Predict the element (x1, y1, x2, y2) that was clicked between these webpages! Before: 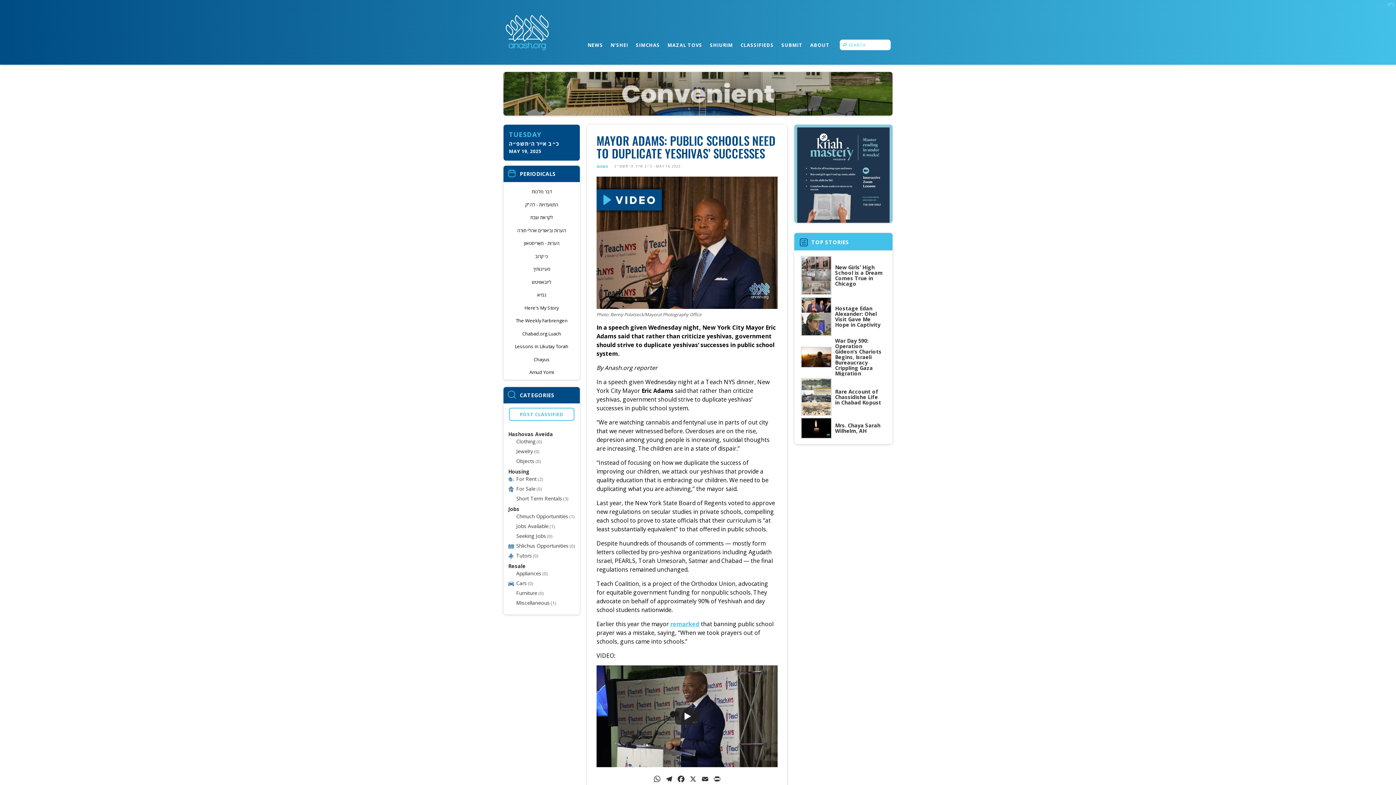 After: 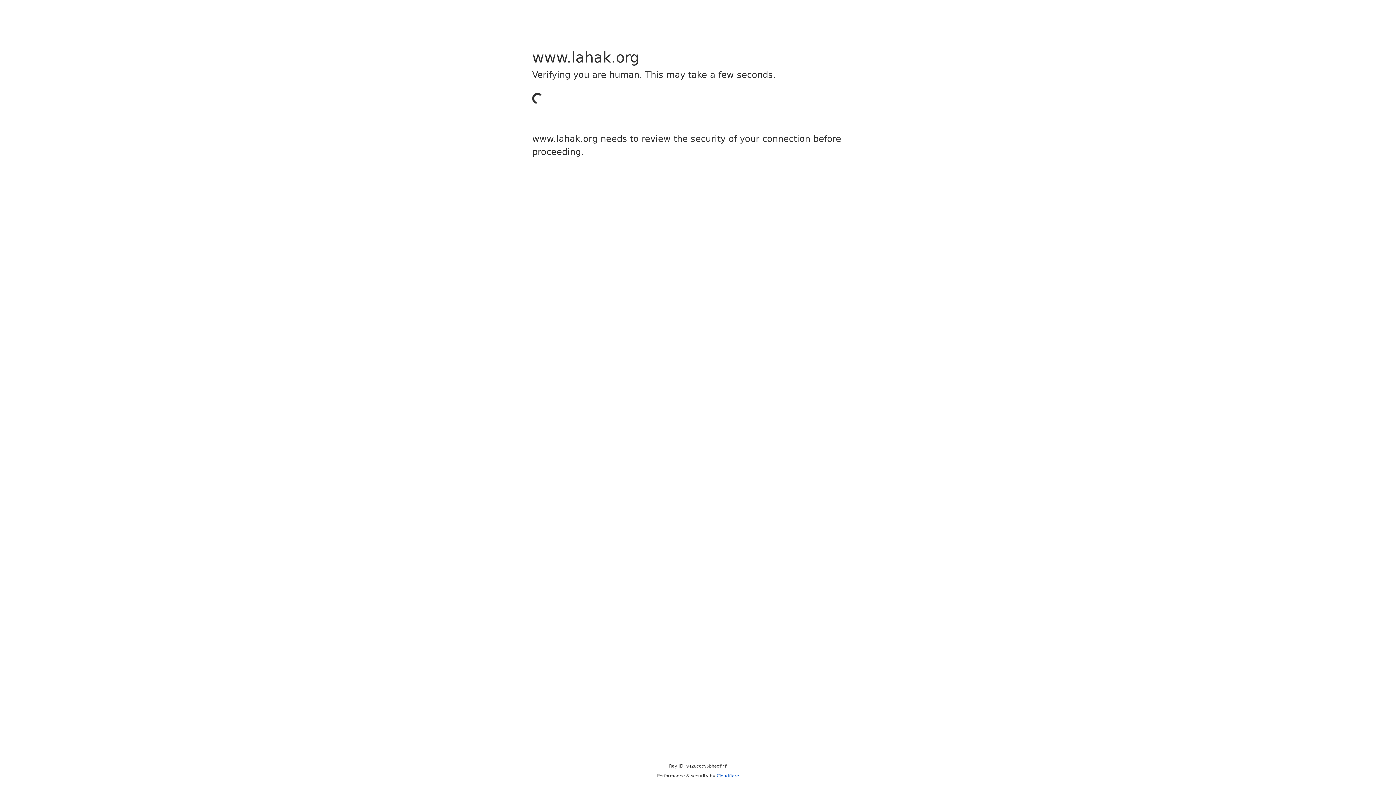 Action: label: התוועדויות - לה"ק bbox: (507, 199, 576, 209)